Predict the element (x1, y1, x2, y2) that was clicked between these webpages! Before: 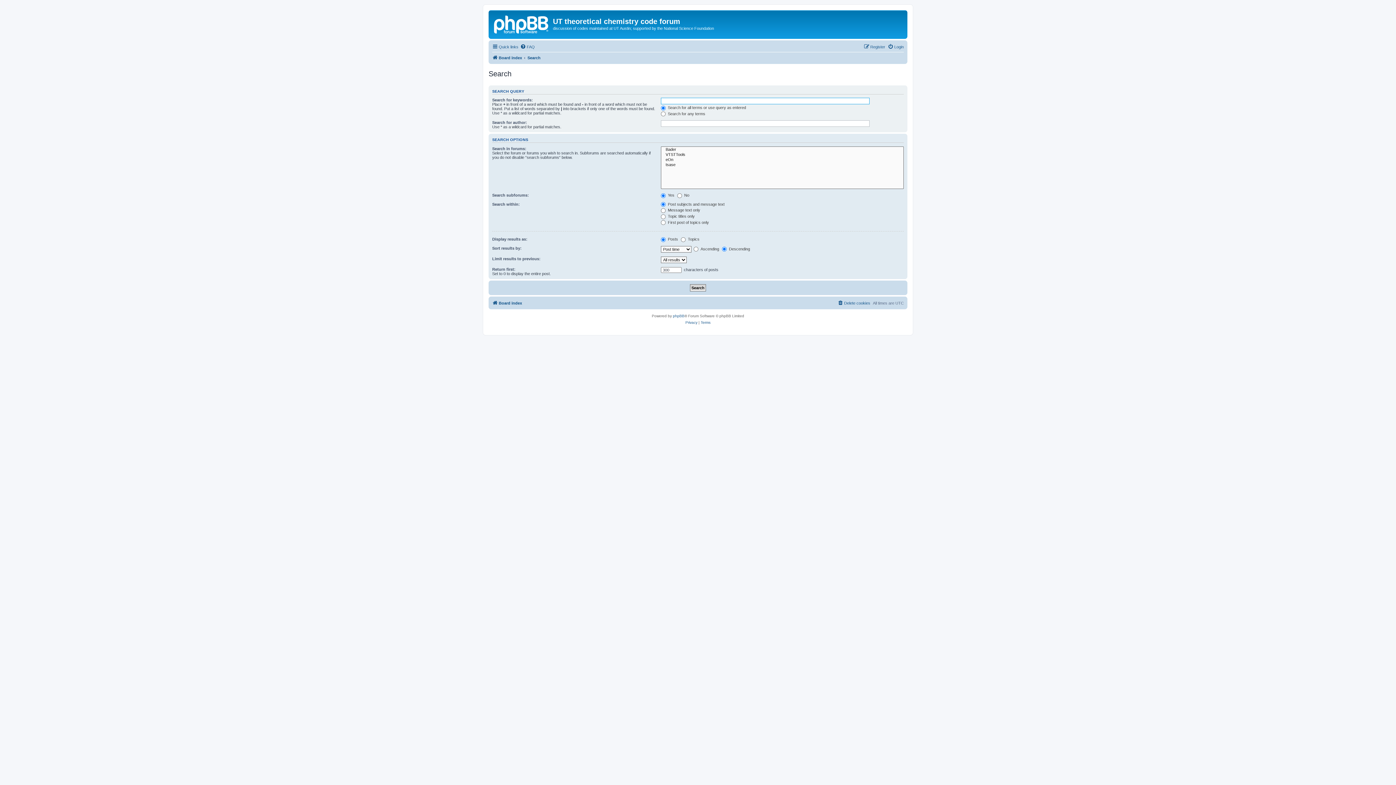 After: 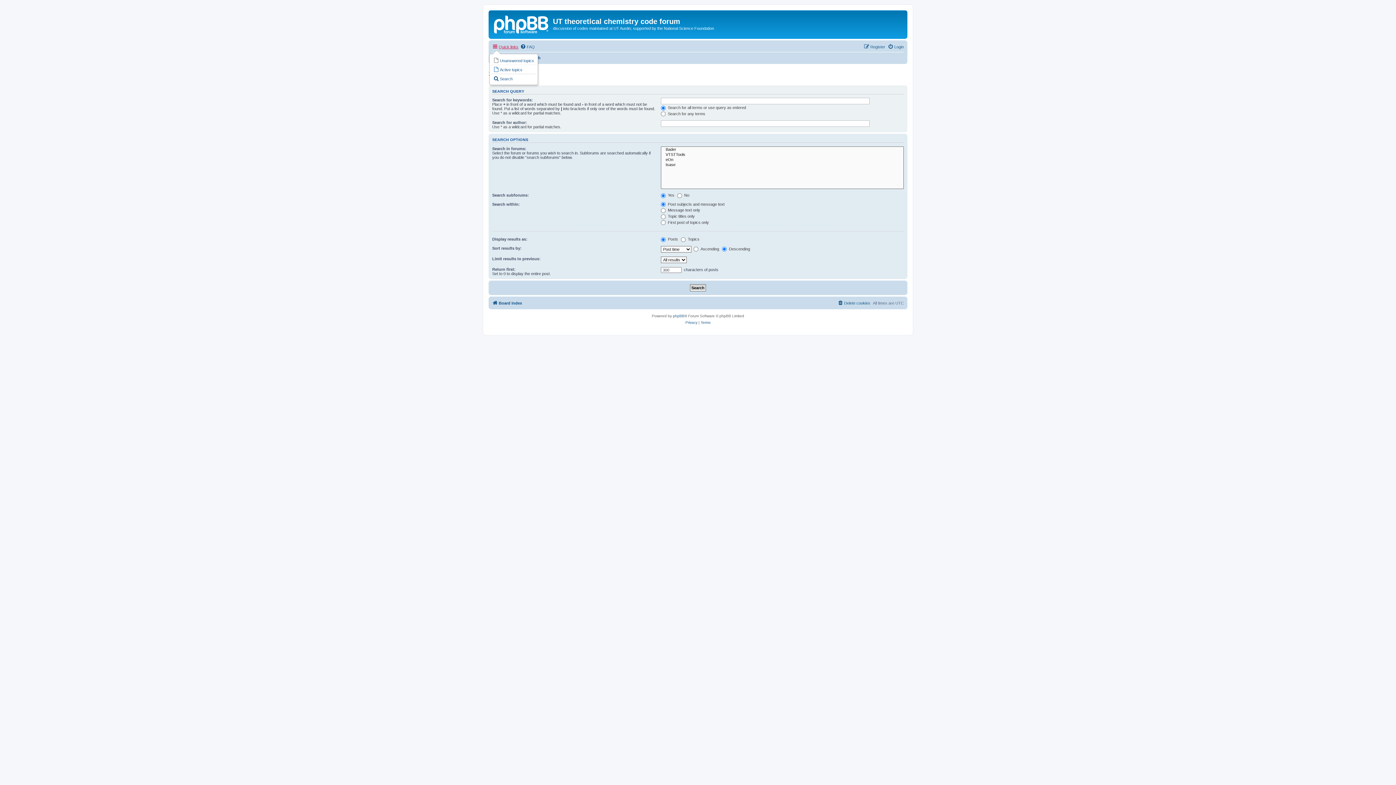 Action: bbox: (492, 42, 518, 51) label: Quick links